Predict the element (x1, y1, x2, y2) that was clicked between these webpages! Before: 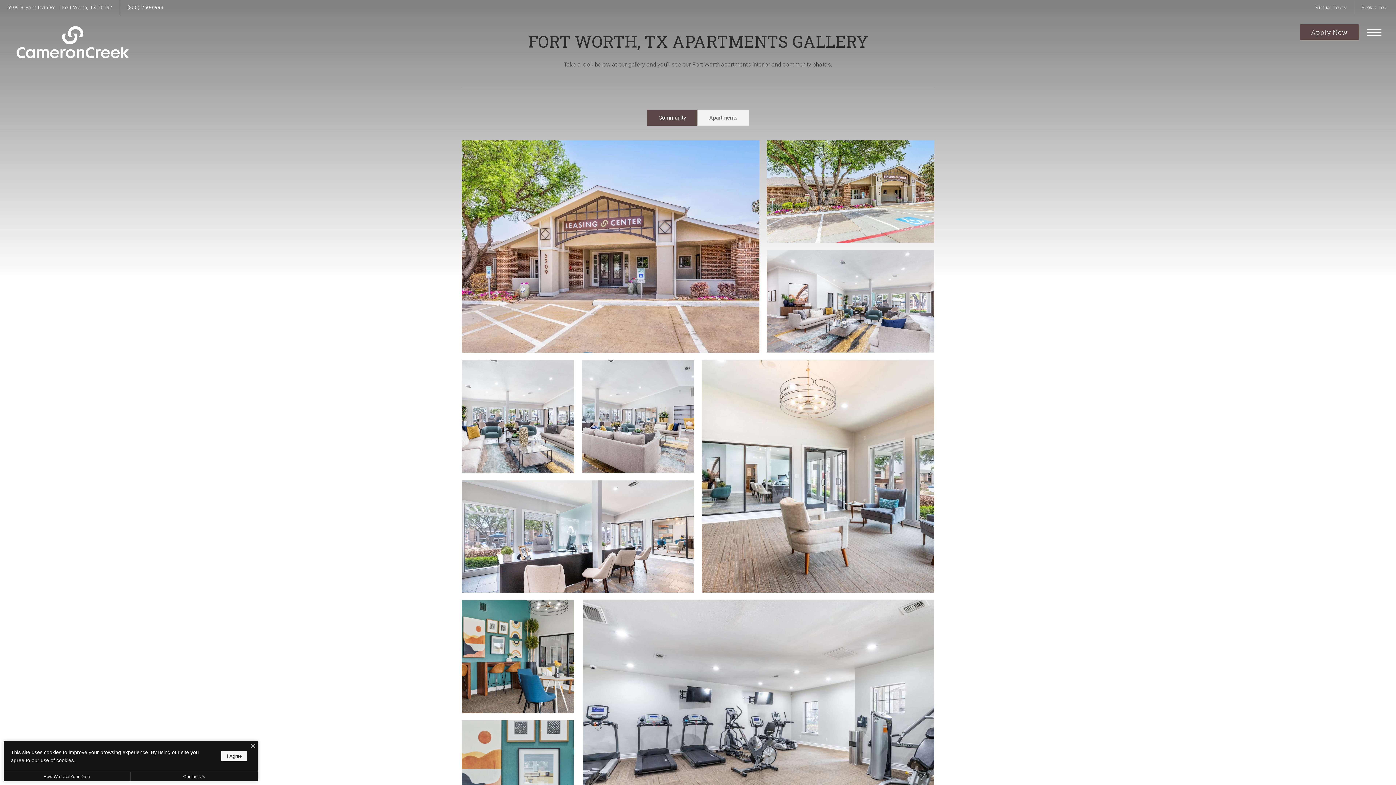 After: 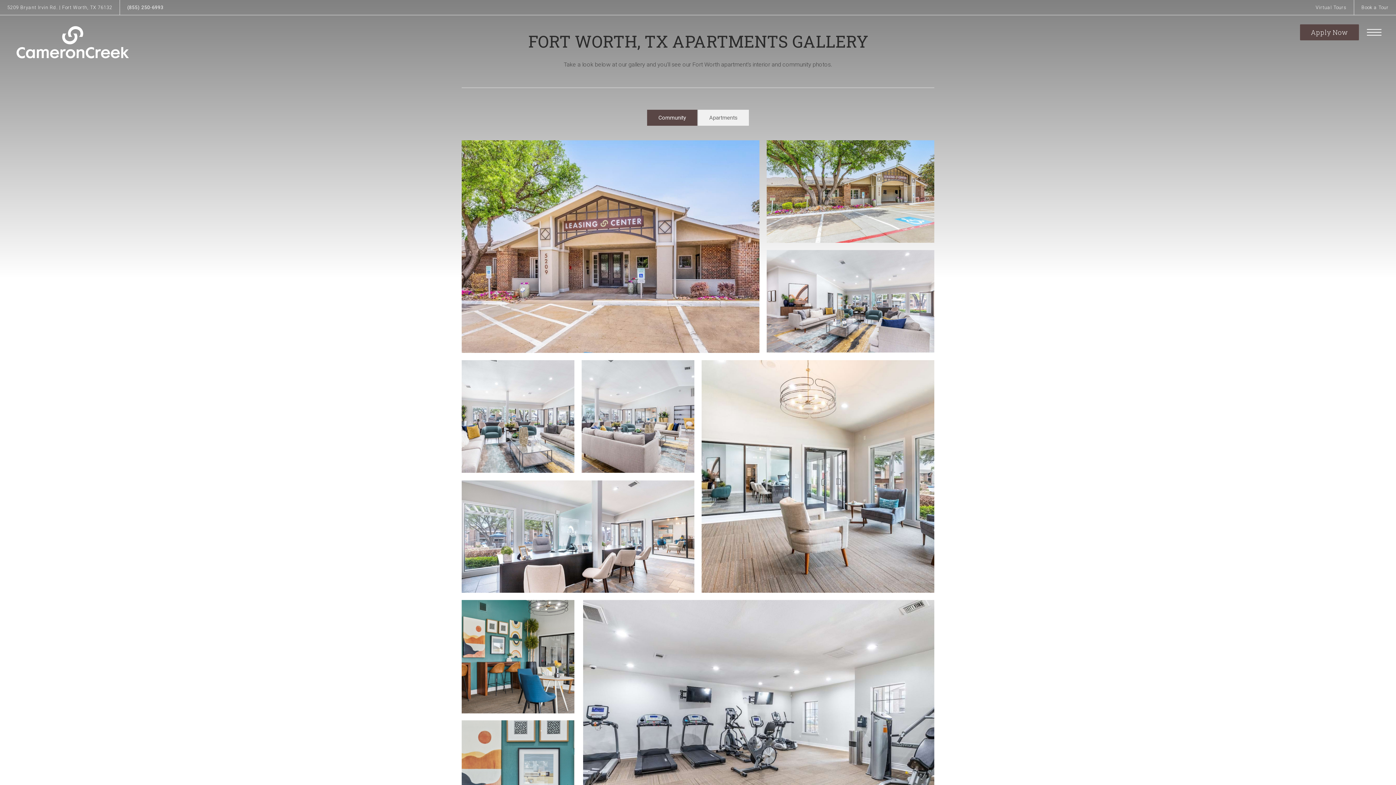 Action: label: I Accept Cookies bbox: (250, 744, 255, 749)